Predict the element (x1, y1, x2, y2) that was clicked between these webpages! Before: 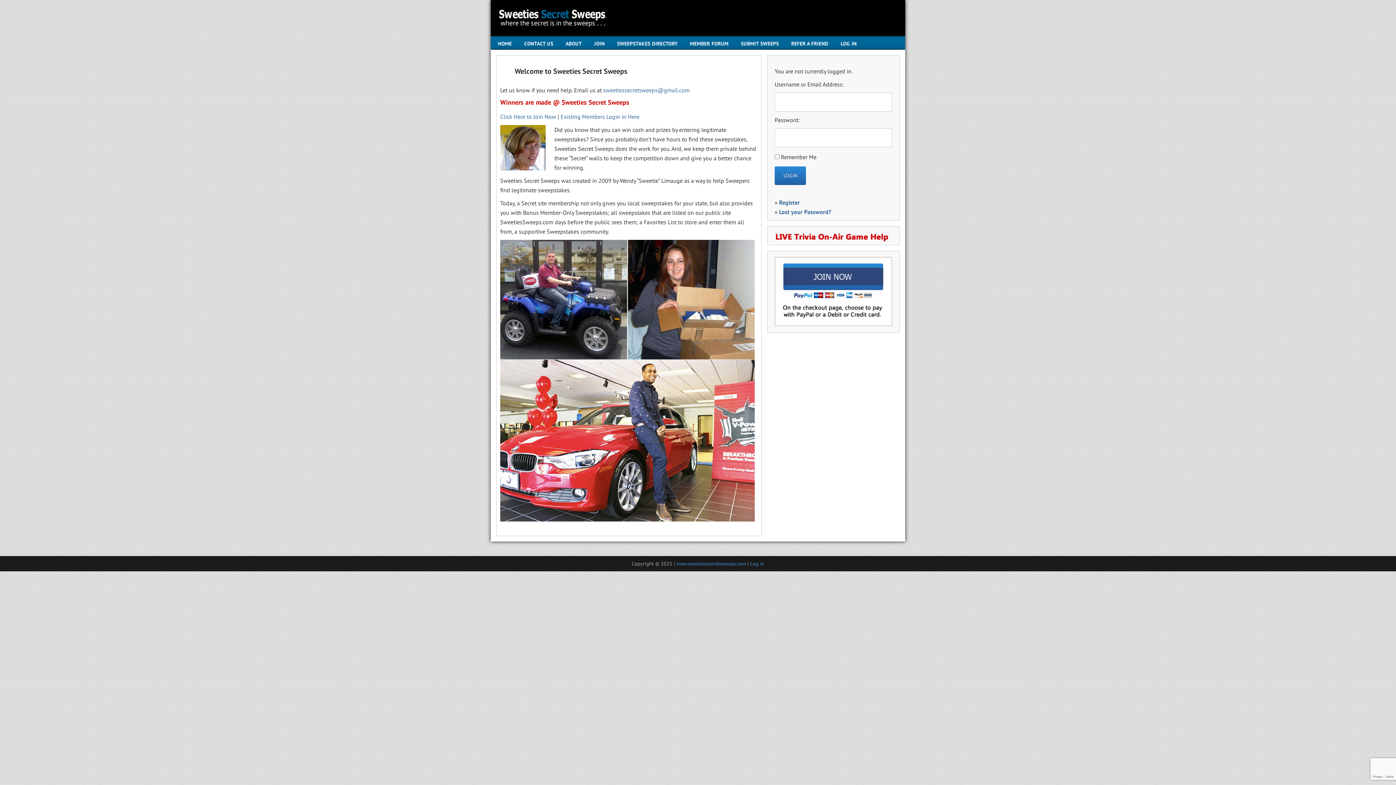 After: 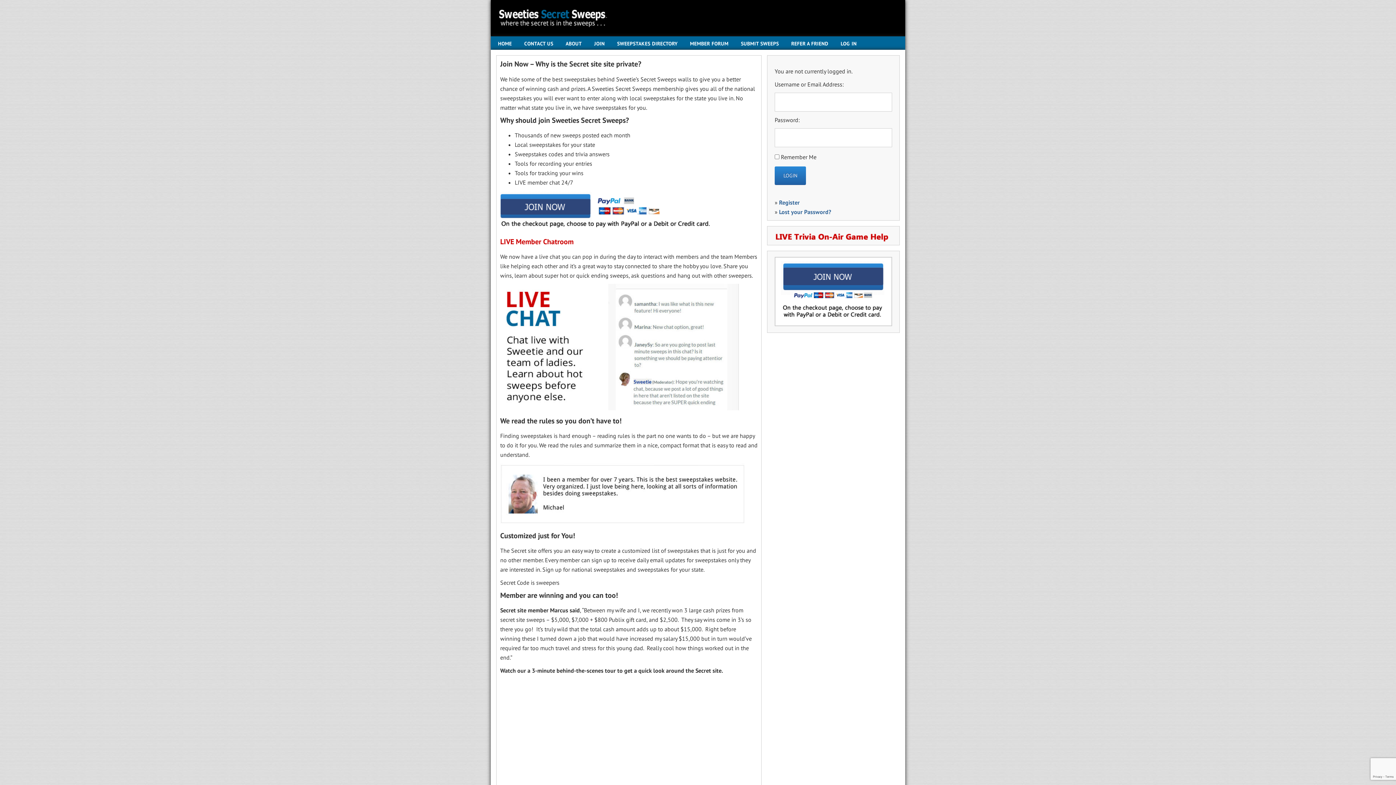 Action: label: Click Here to Join Now bbox: (500, 113, 556, 120)